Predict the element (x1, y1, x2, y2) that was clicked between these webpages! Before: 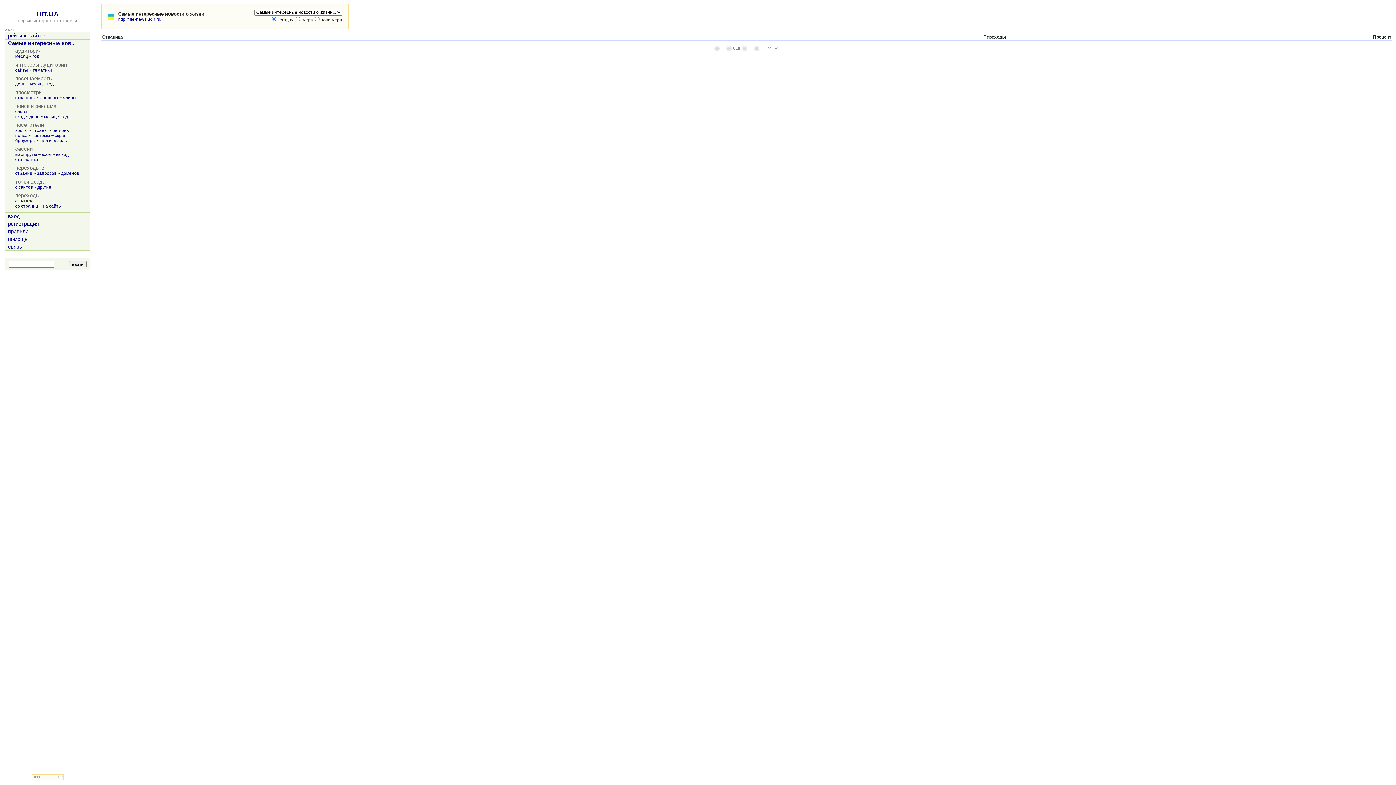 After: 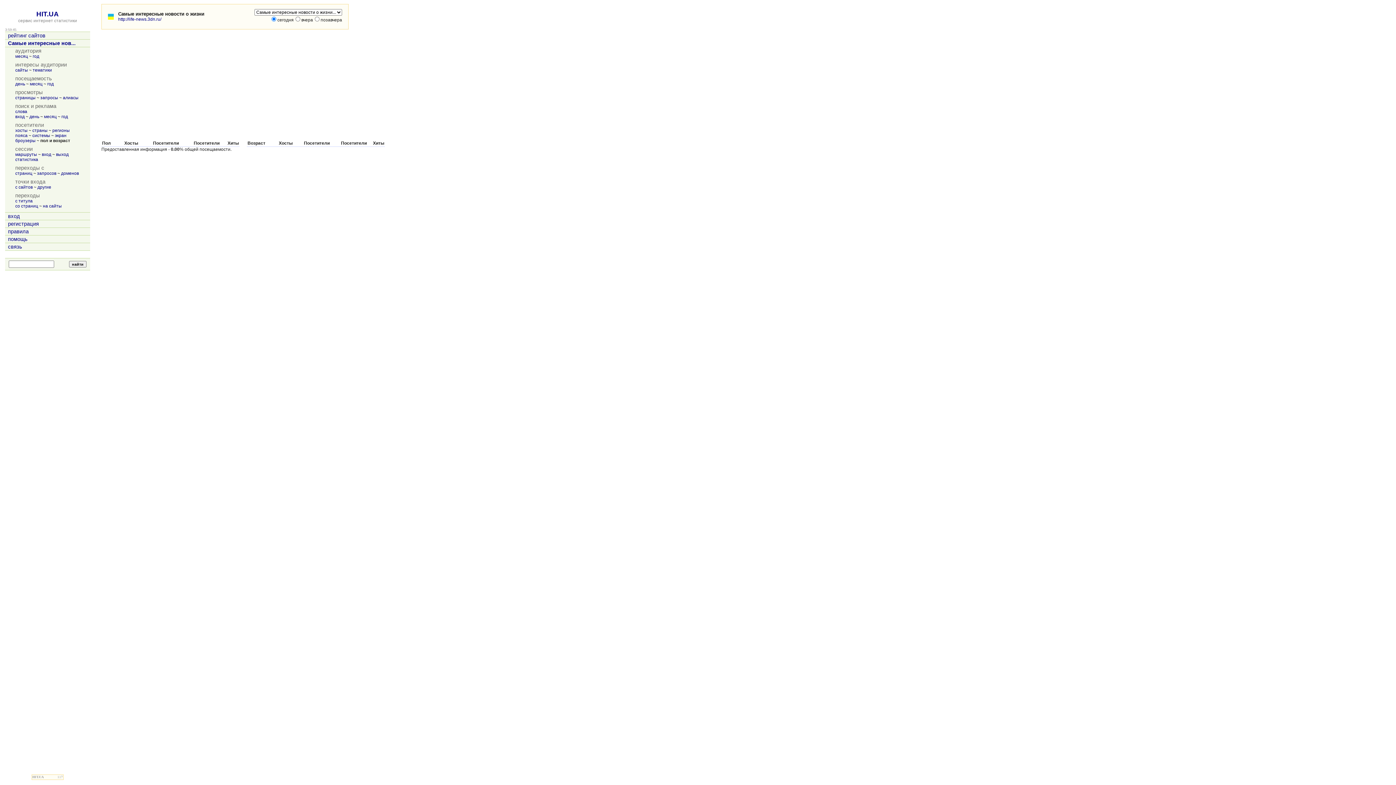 Action: label: пол и возраст bbox: (40, 138, 69, 143)